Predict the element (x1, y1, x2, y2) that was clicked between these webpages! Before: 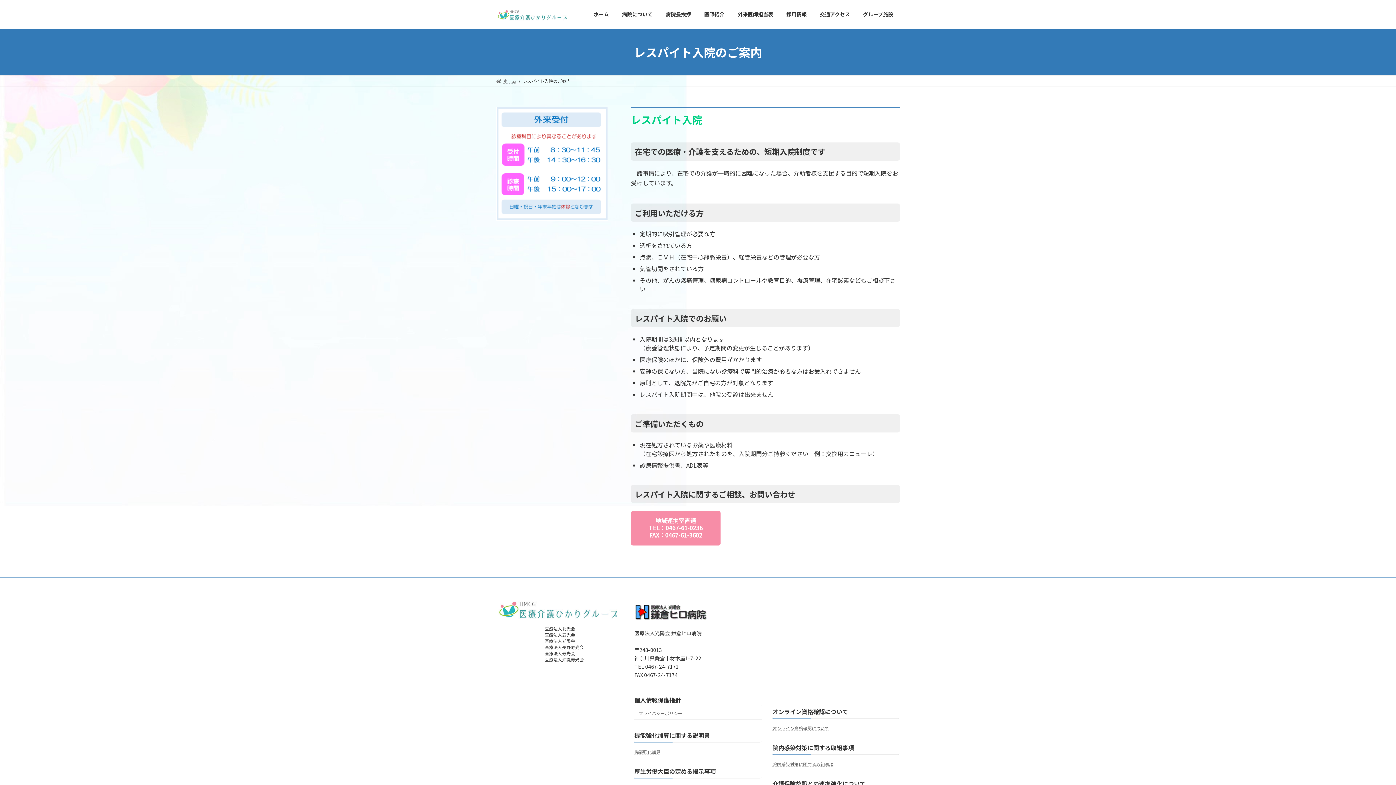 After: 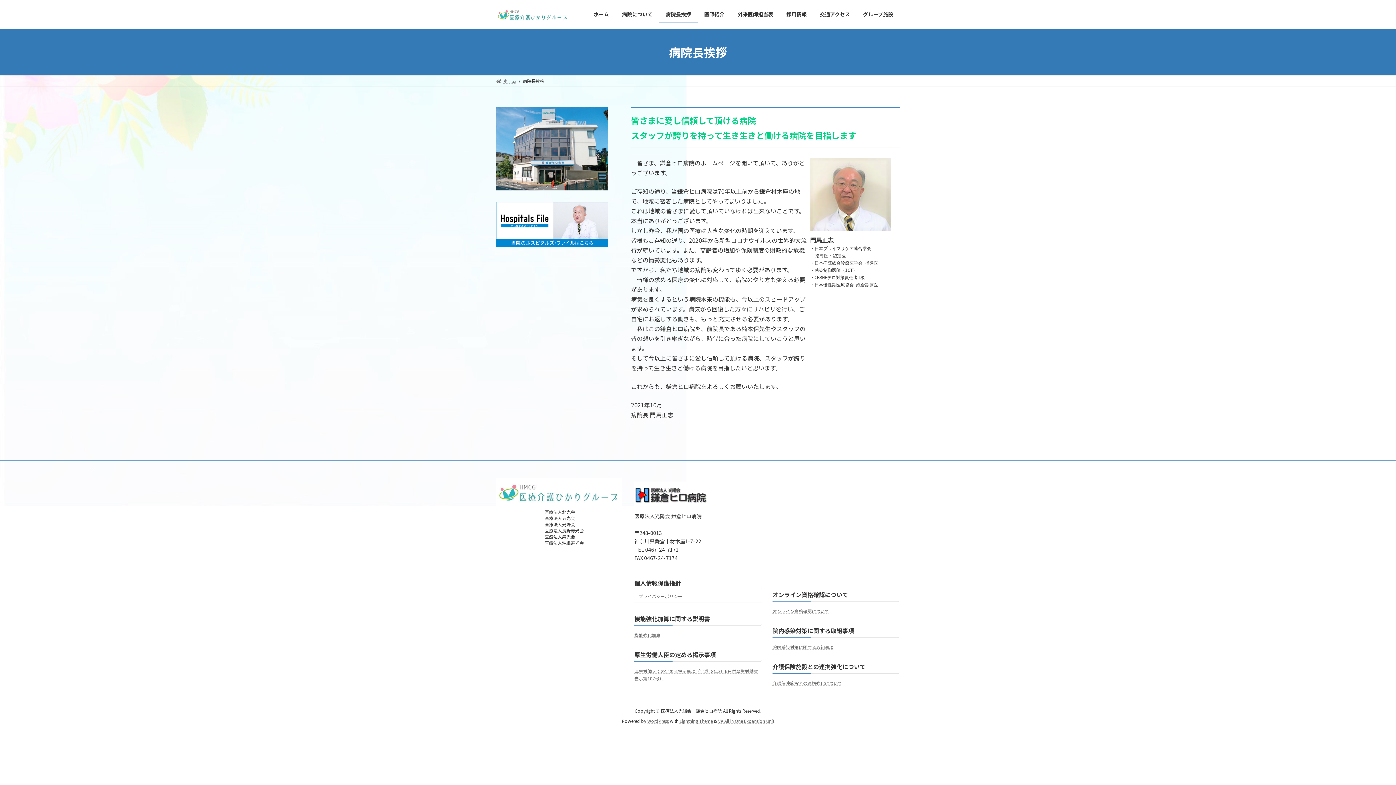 Action: label: 病院長挨拶 bbox: (659, 5, 697, 22)